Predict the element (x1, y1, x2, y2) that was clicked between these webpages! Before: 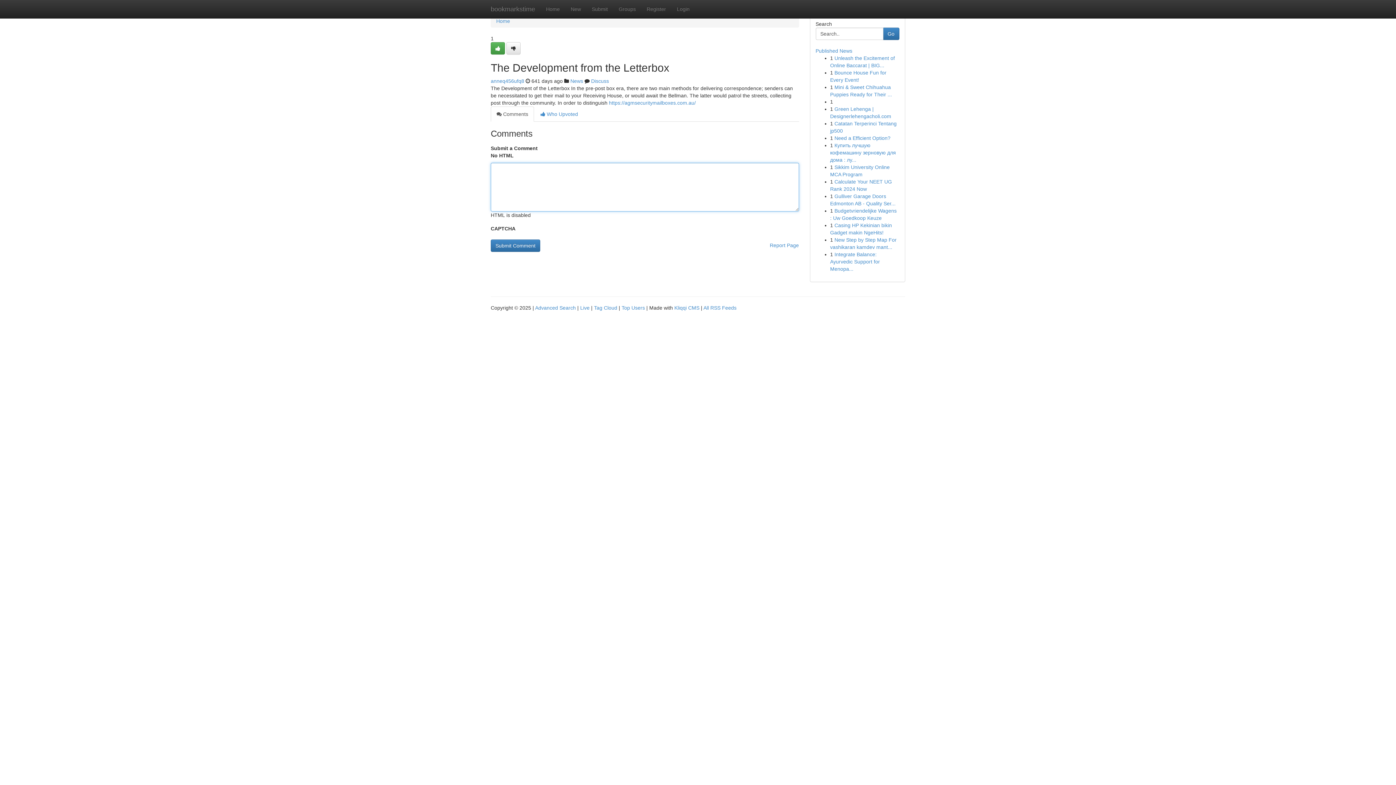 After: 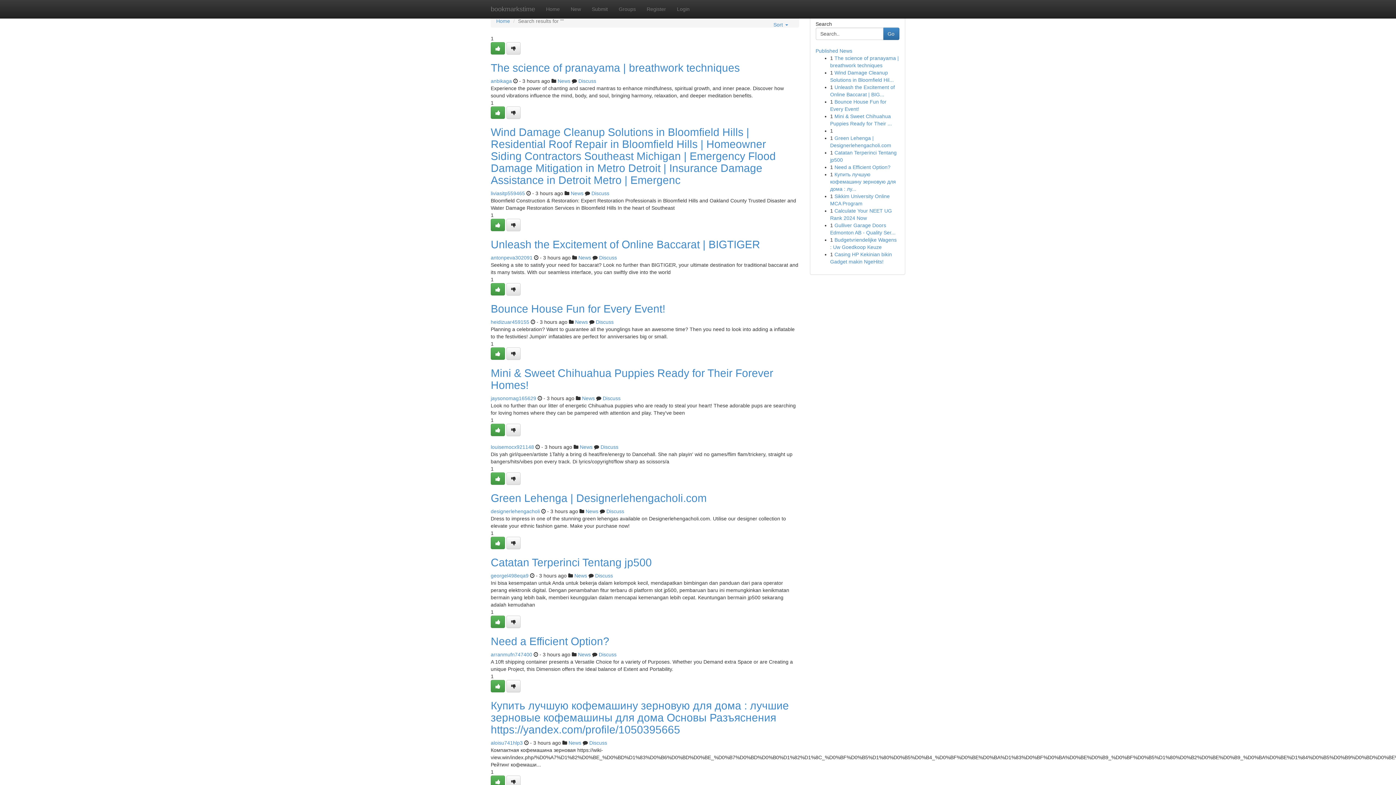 Action: label: Advanced Search bbox: (535, 305, 576, 310)